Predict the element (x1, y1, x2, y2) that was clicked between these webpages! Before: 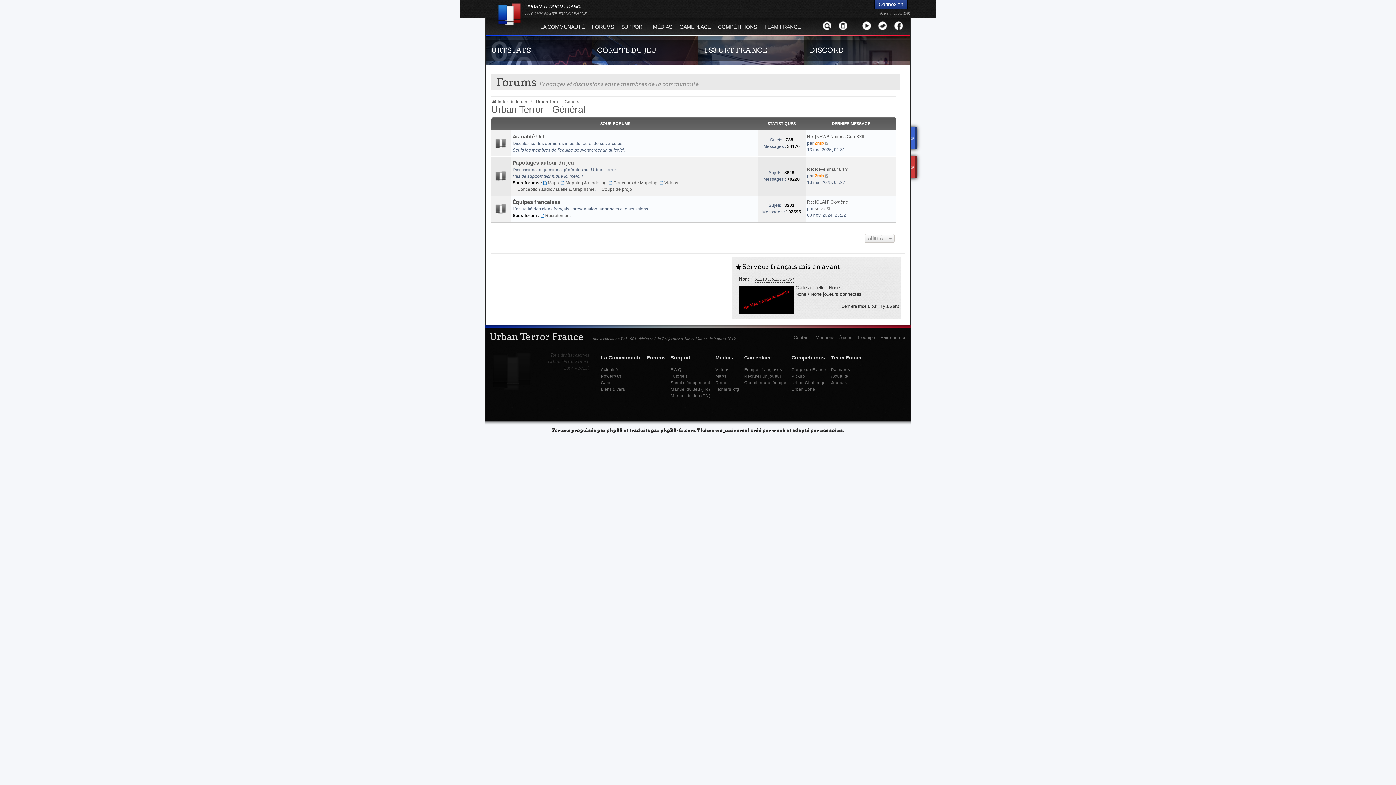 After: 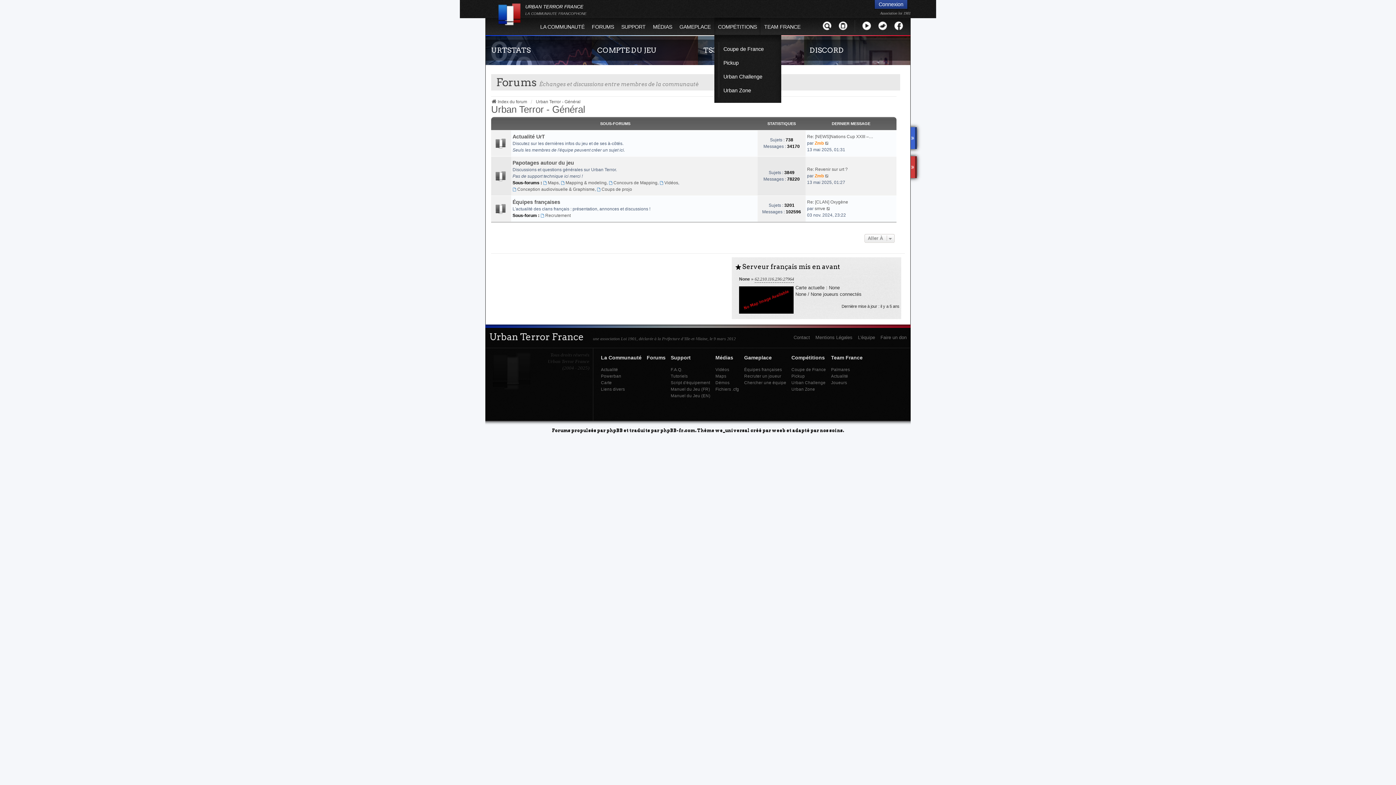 Action: bbox: (718, 23, 757, 30) label: COMPÉTITIONS